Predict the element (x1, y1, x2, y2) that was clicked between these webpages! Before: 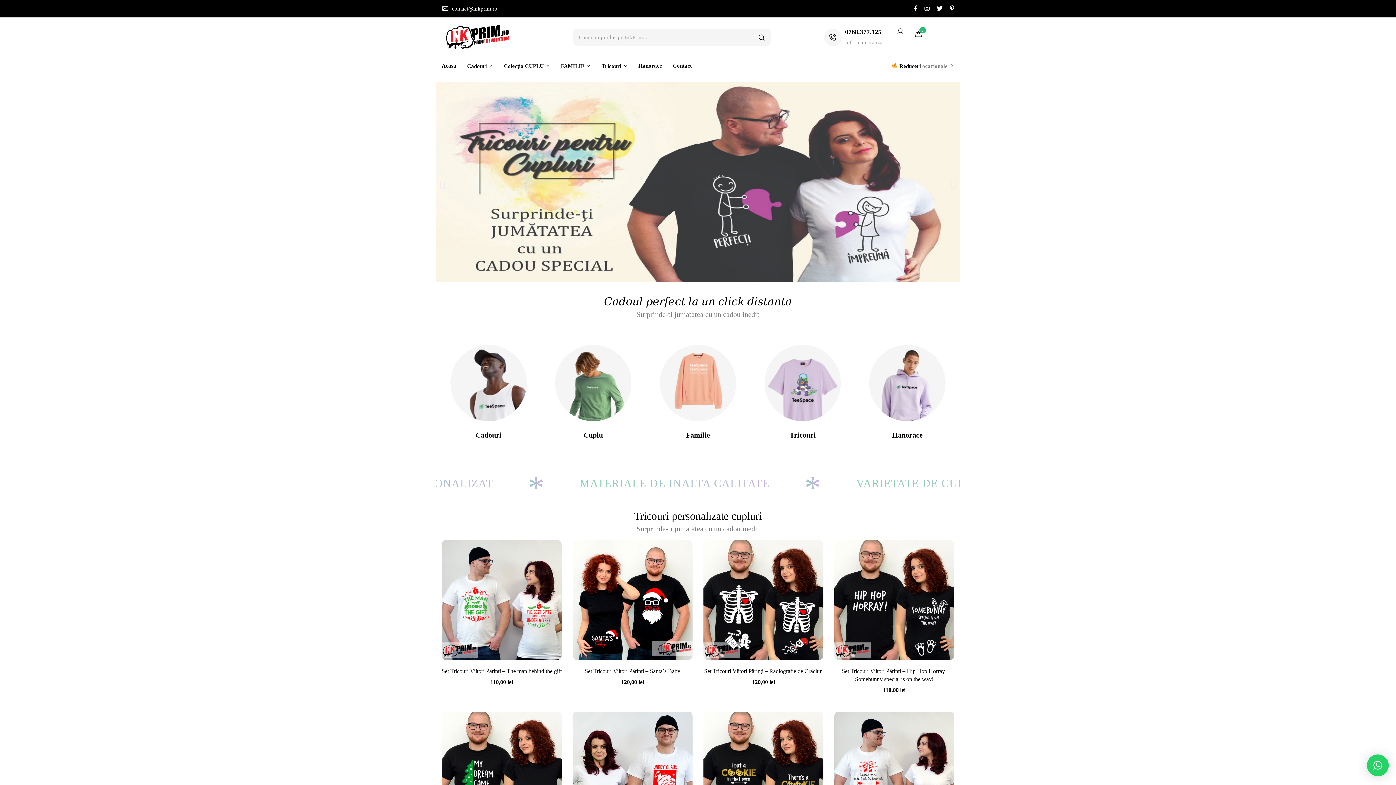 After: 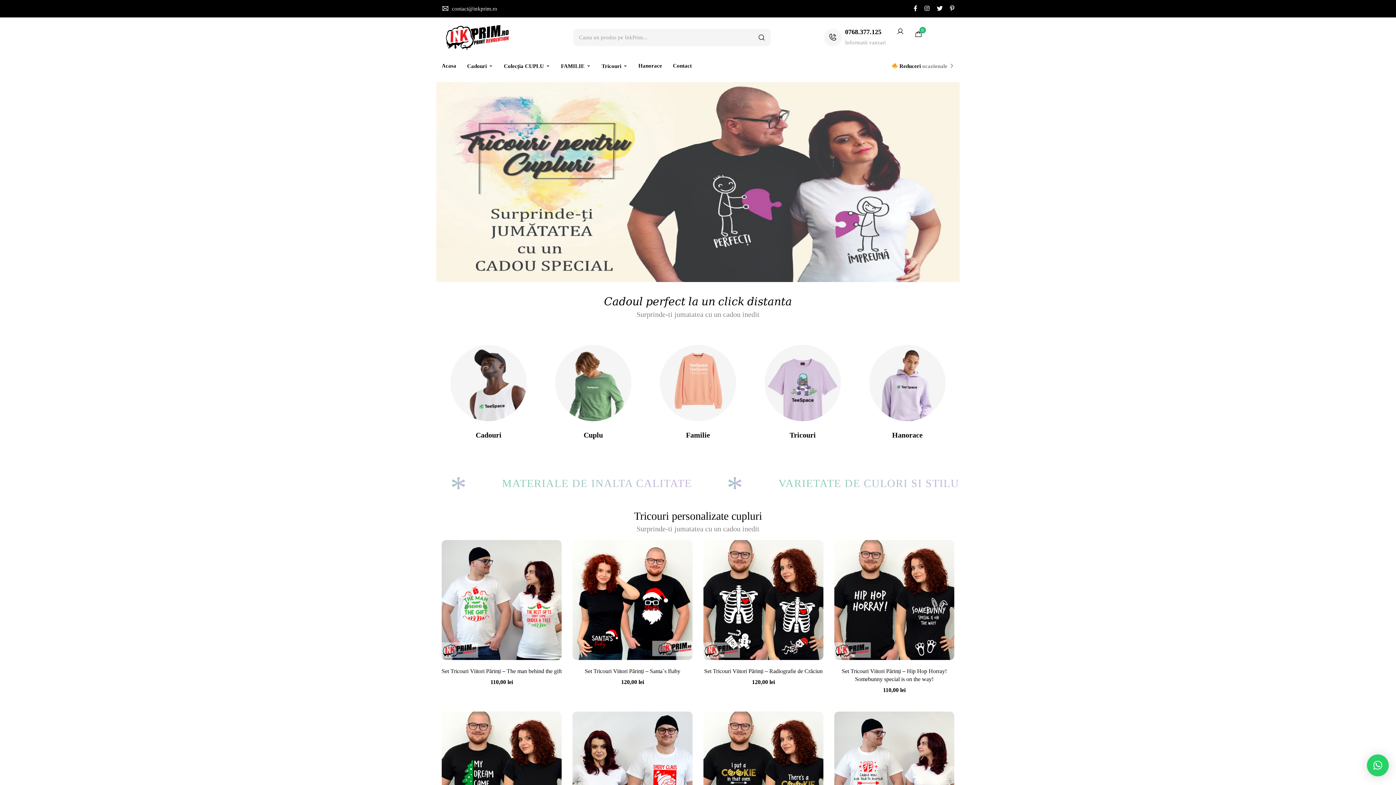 Action: bbox: (441, 22, 520, 52)